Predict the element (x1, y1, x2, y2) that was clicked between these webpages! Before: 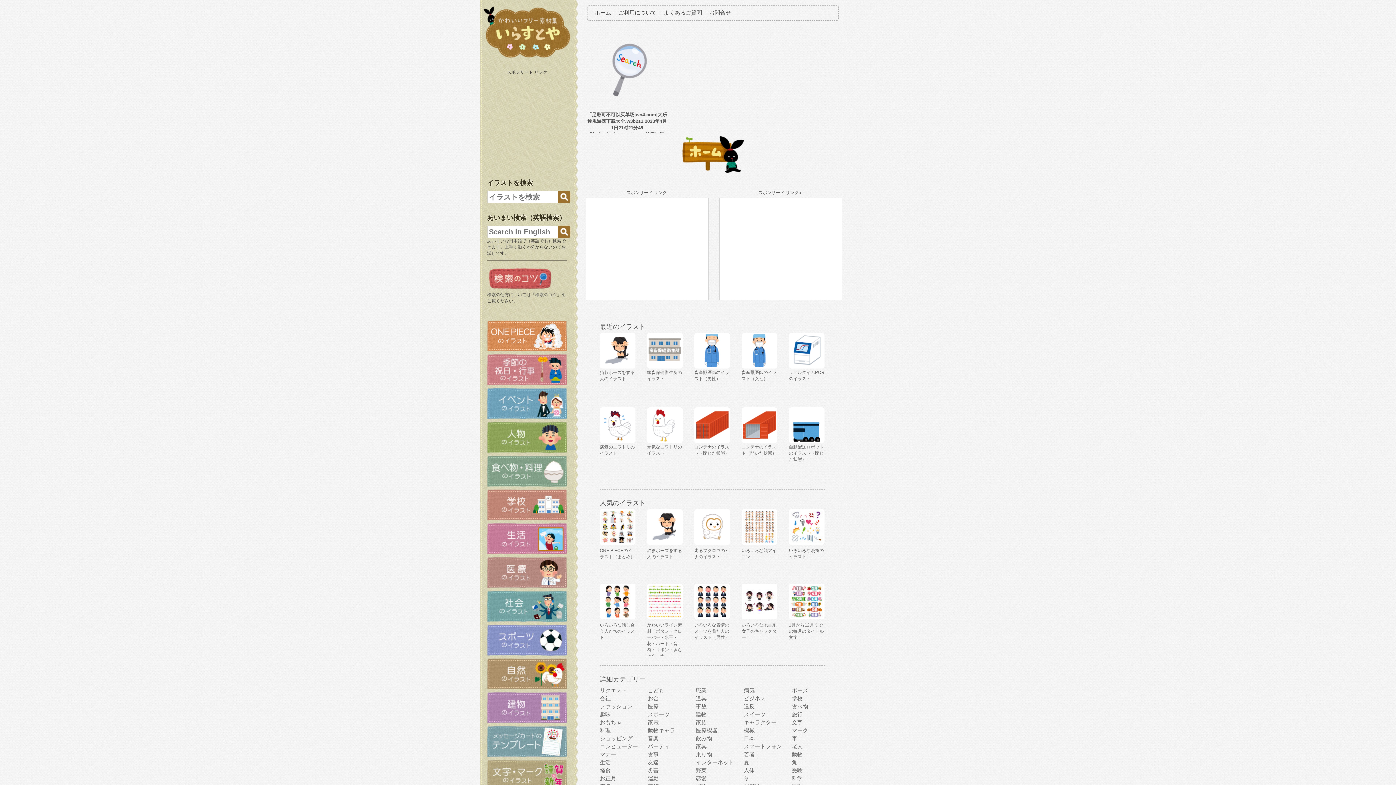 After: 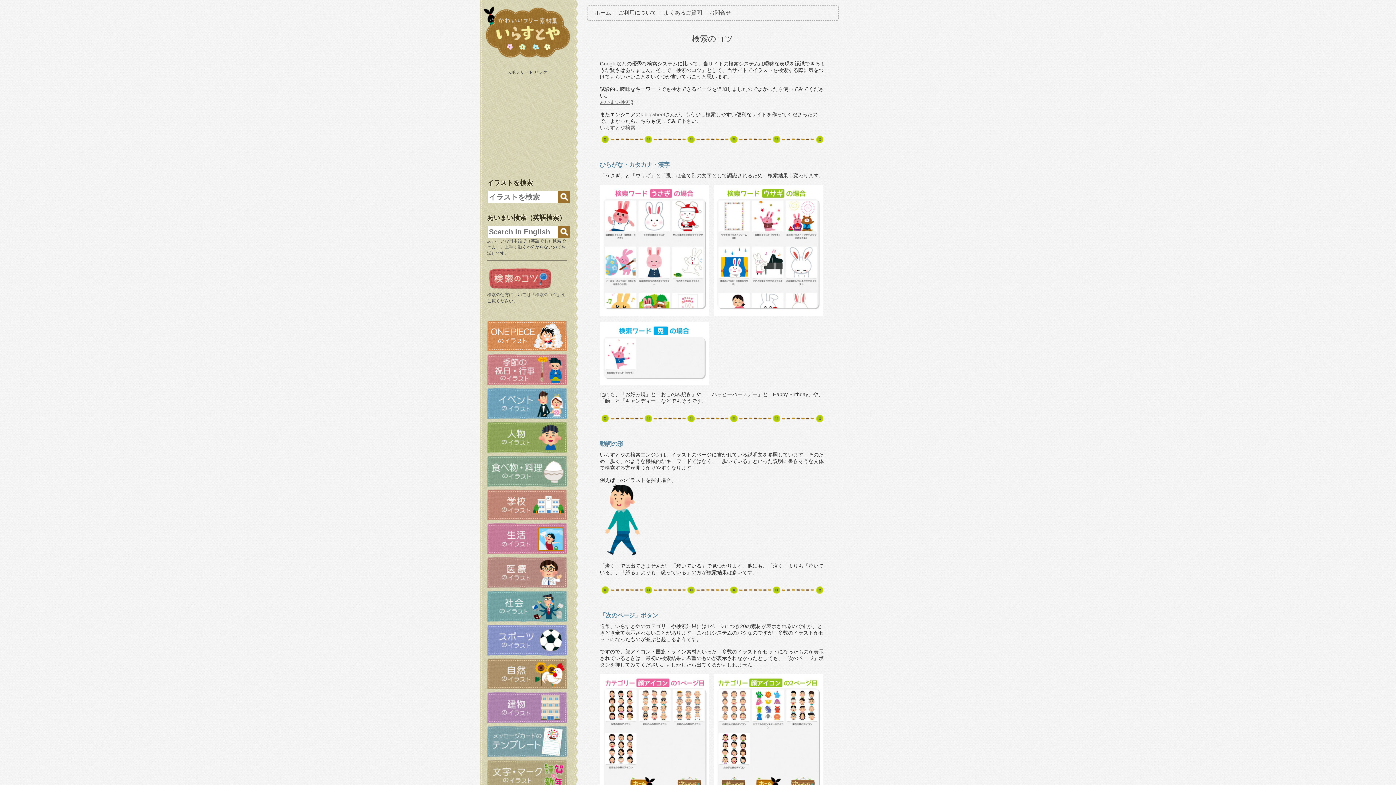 Action: bbox: (487, 286, 556, 292)